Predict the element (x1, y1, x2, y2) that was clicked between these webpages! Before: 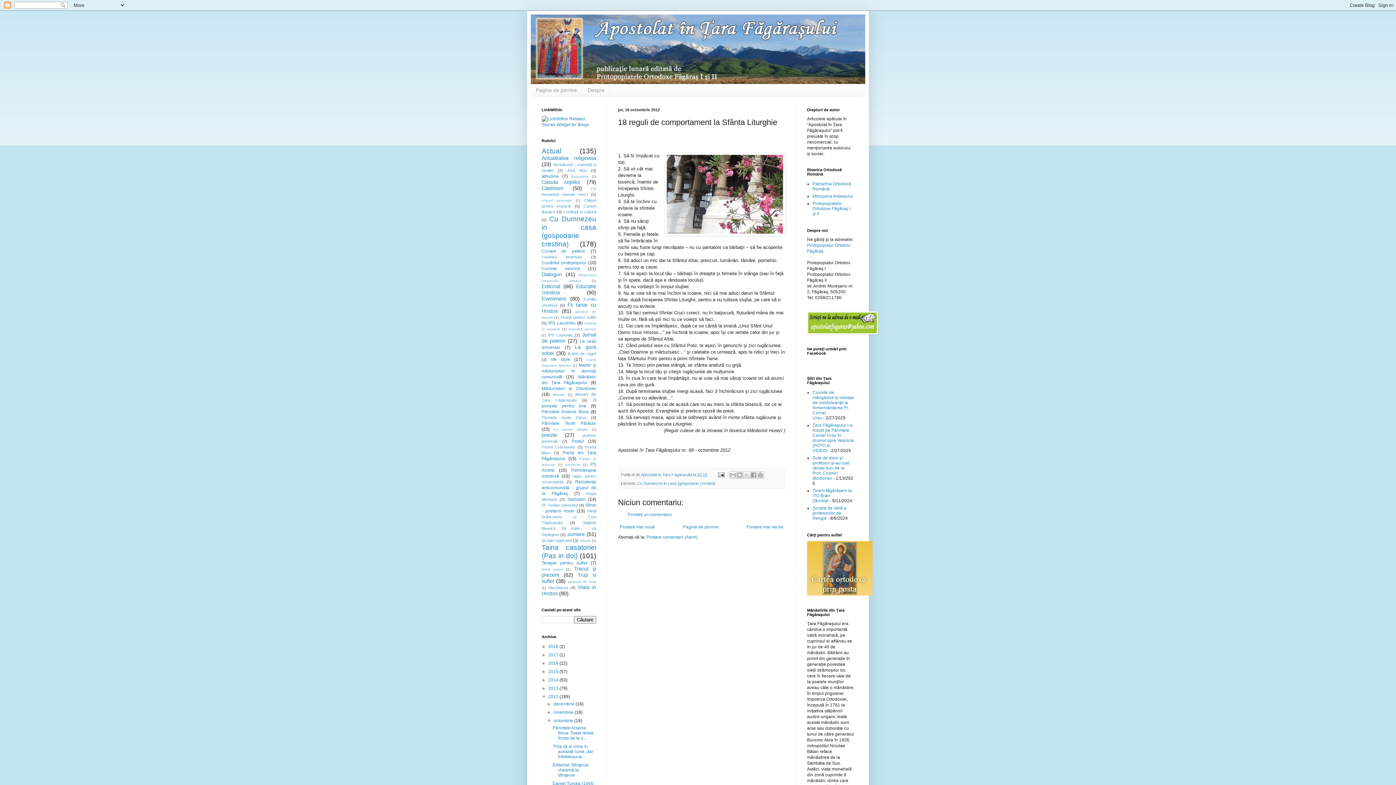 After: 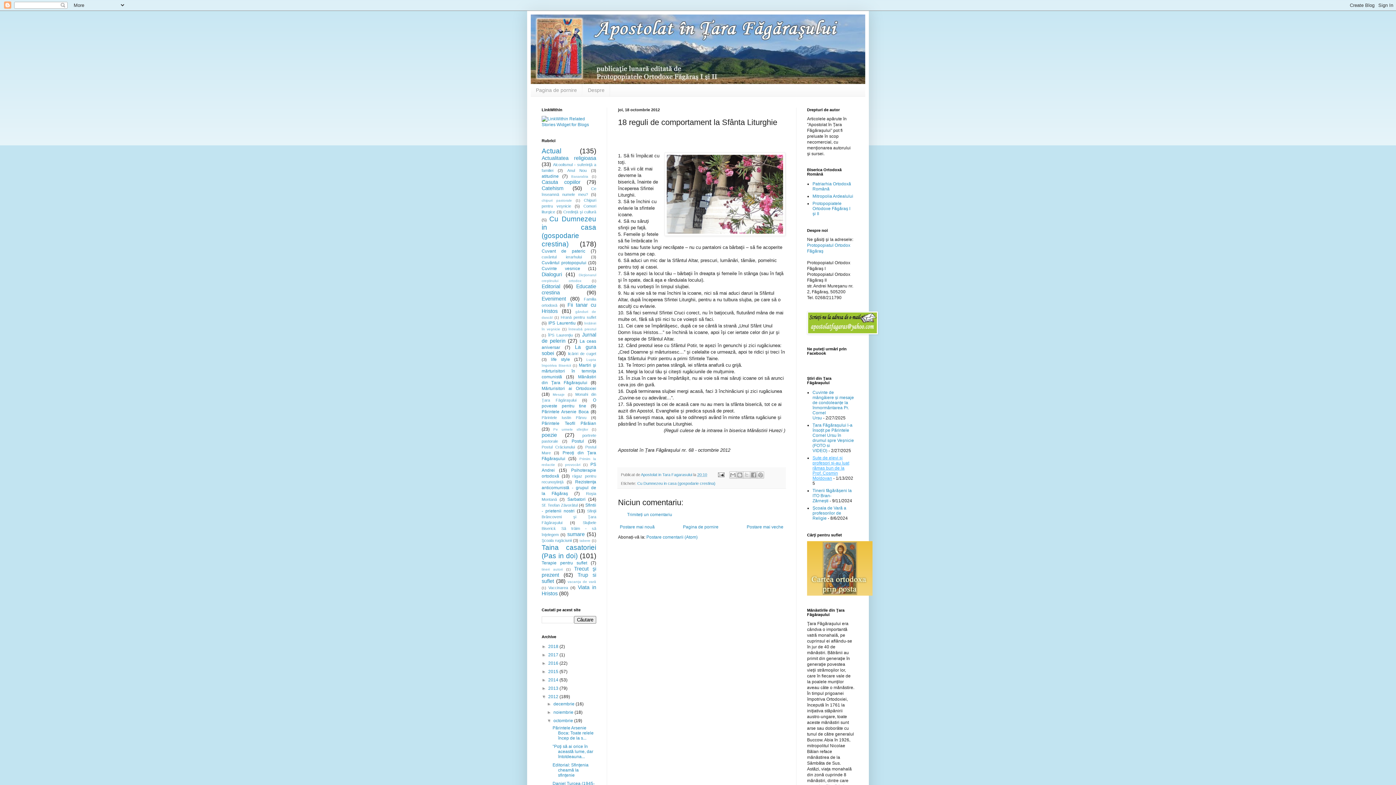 Action: bbox: (812, 455, 849, 481) label: Sute de elevi și profesori și-au luat rămas bun de la Prof. Cosmin Moldovan